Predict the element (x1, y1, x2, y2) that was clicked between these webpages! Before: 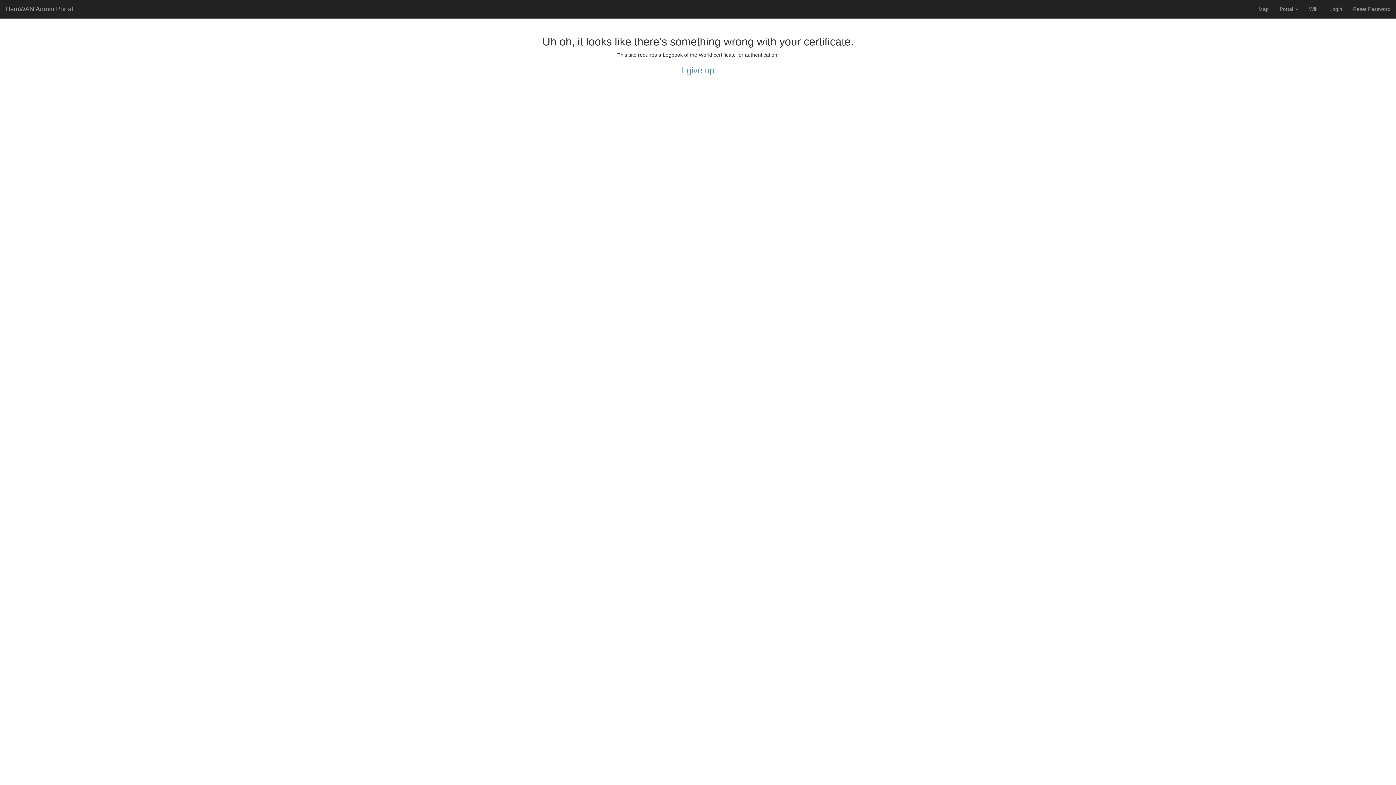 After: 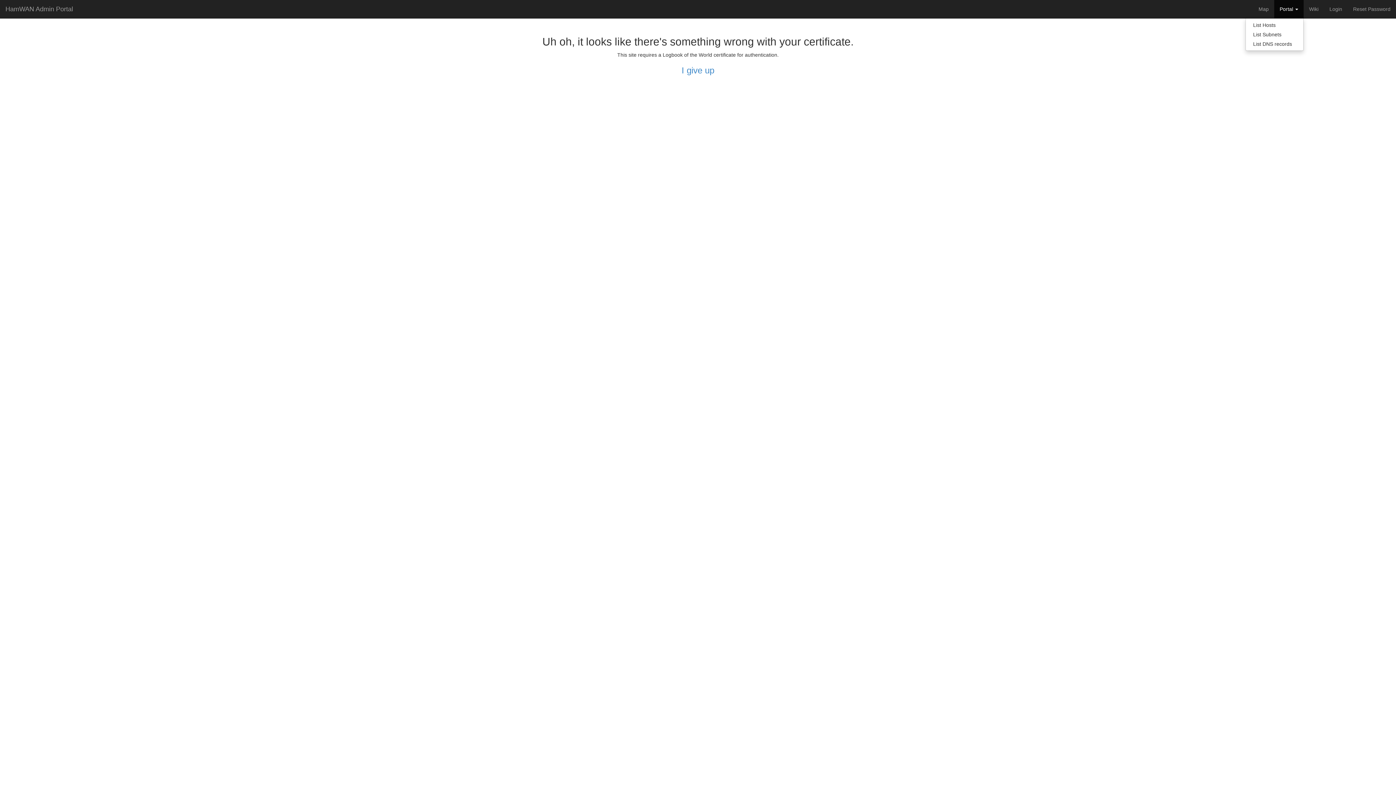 Action: bbox: (1274, 0, 1304, 18) label: Portal 